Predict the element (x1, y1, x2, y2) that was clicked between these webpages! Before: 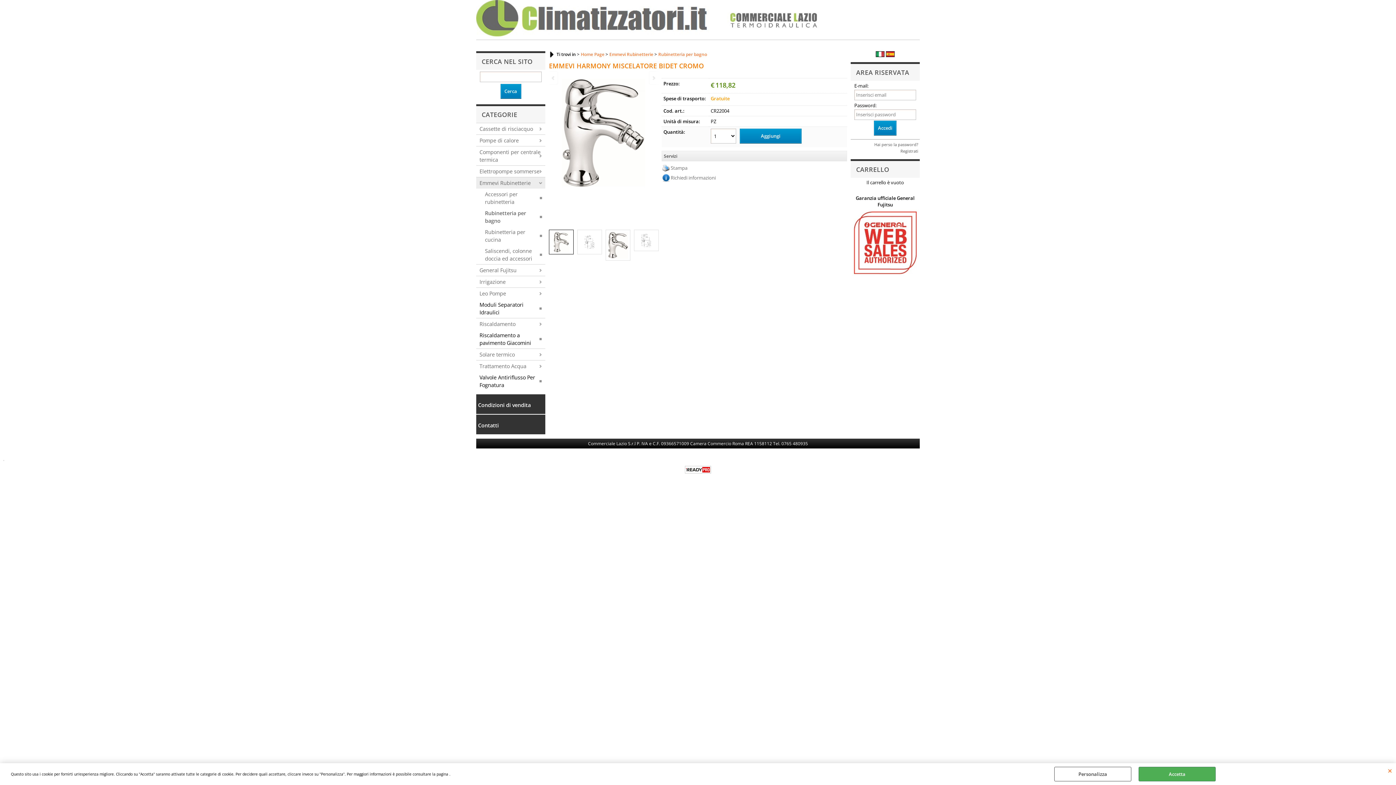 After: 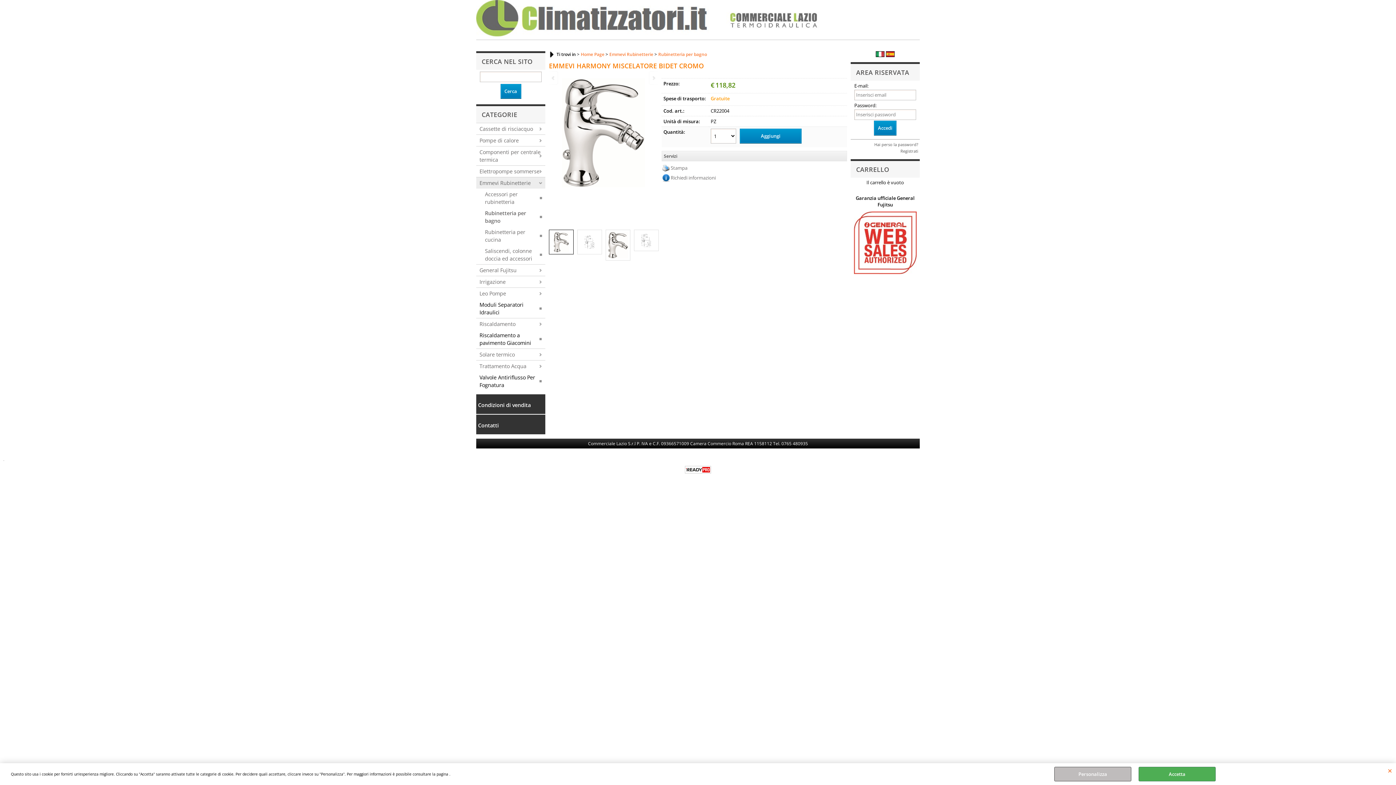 Action: label: Personalizza bbox: (1054, 767, 1131, 781)